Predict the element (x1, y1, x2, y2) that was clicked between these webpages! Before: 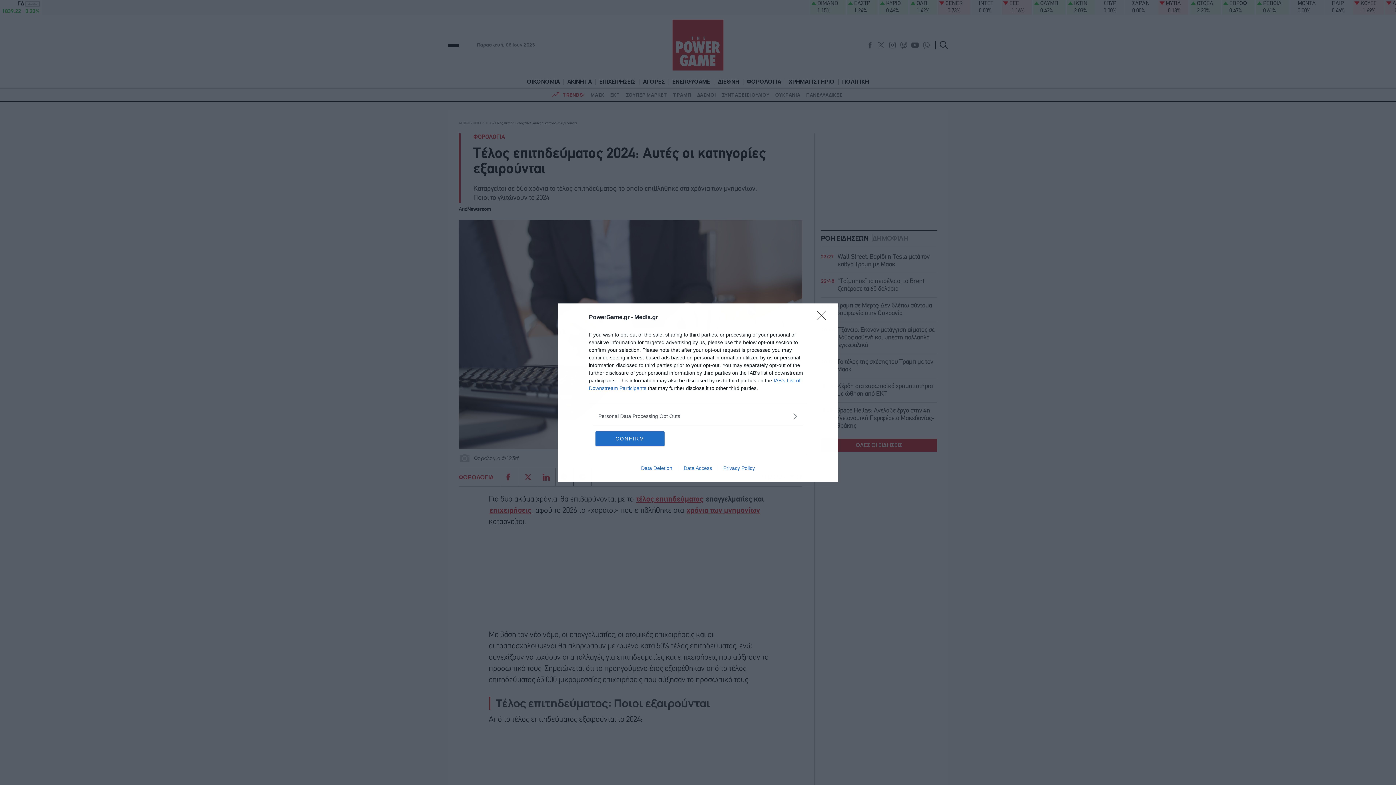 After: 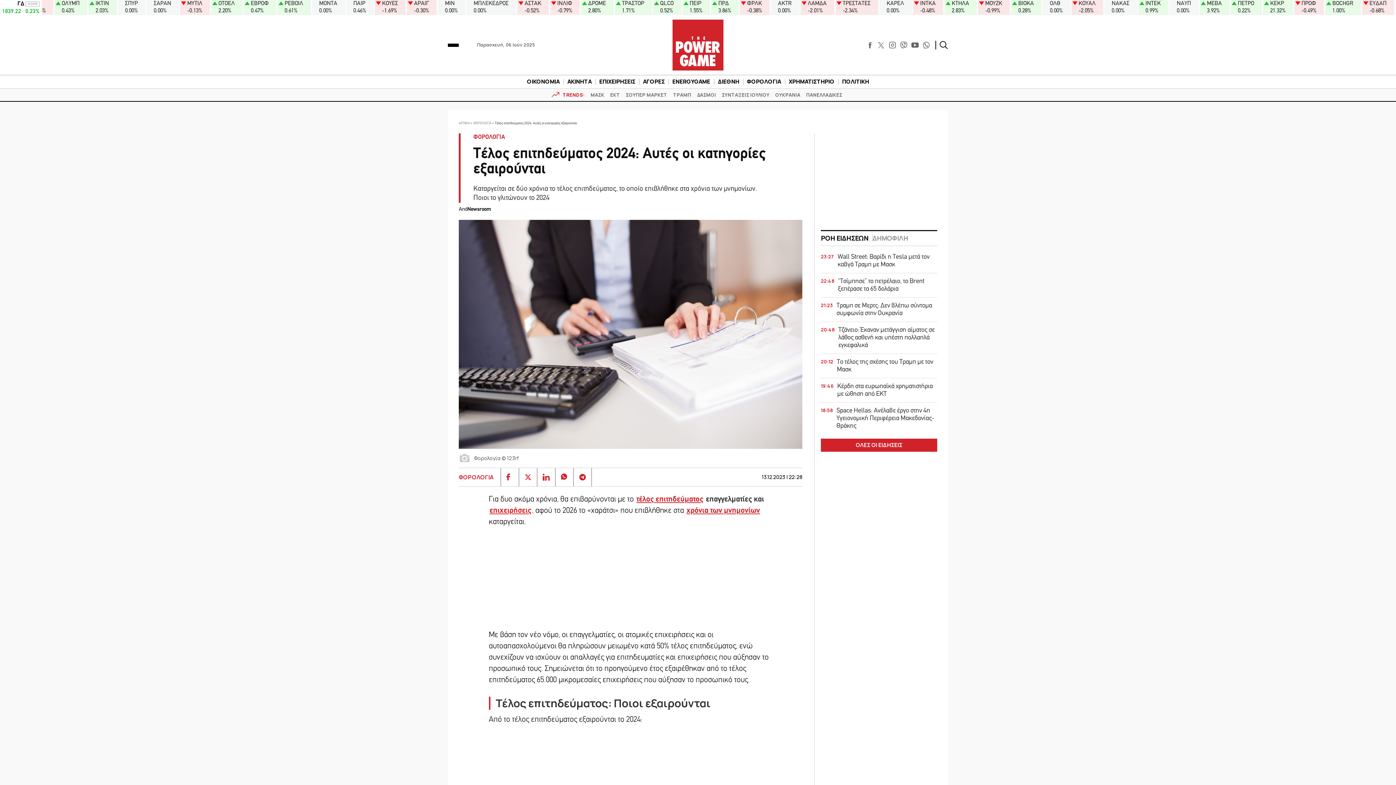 Action: label: Close bbox: (817, 310, 830, 324)